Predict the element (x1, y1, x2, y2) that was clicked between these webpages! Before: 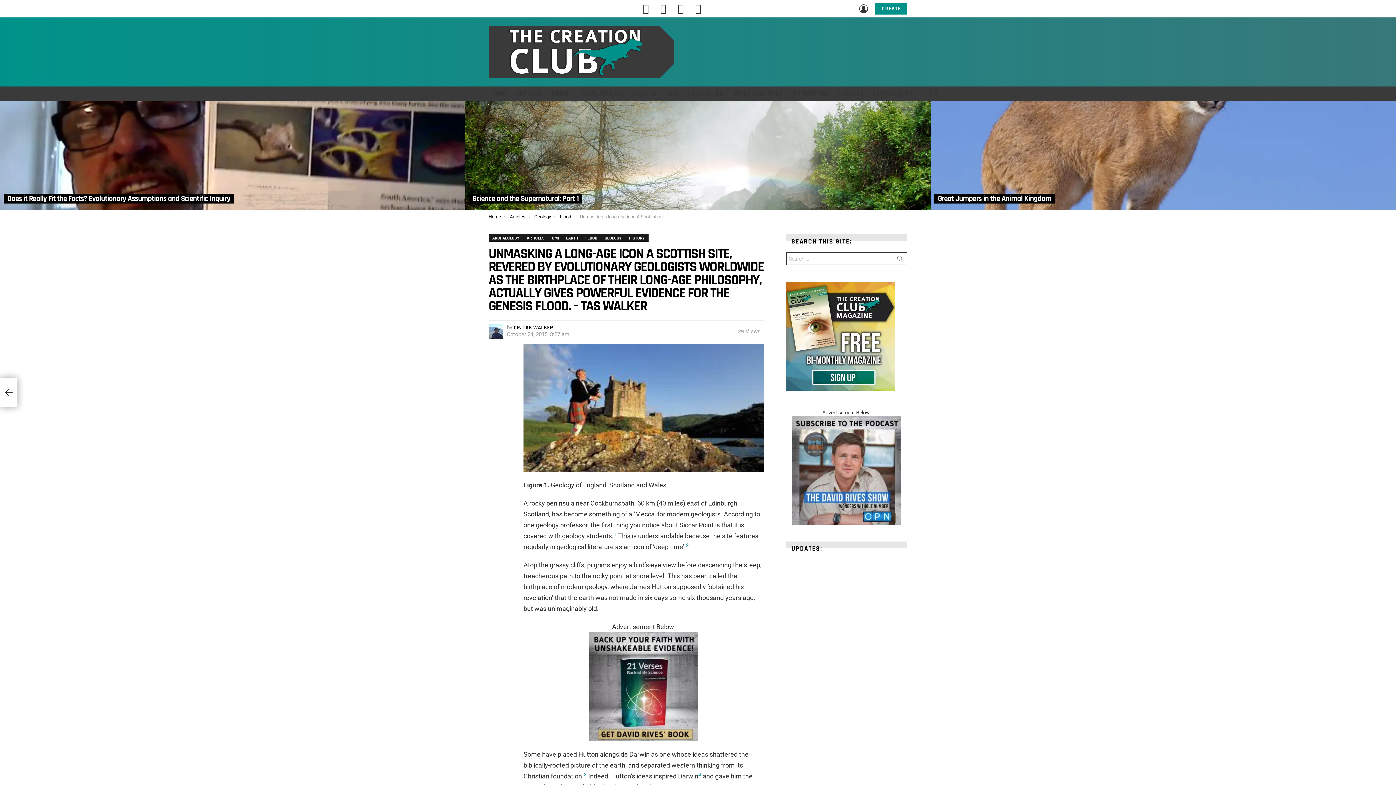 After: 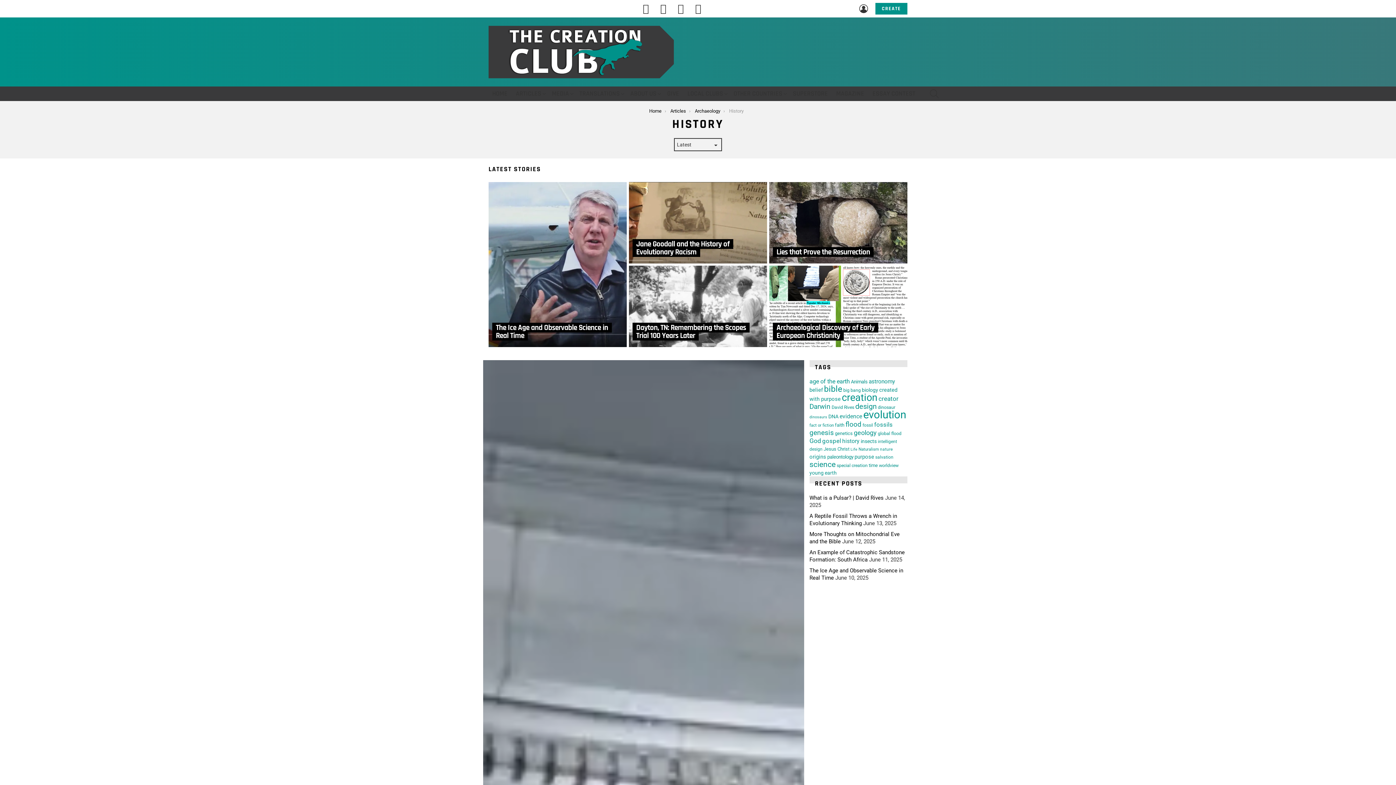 Action: bbox: (625, 234, 648, 241) label: HISTORY